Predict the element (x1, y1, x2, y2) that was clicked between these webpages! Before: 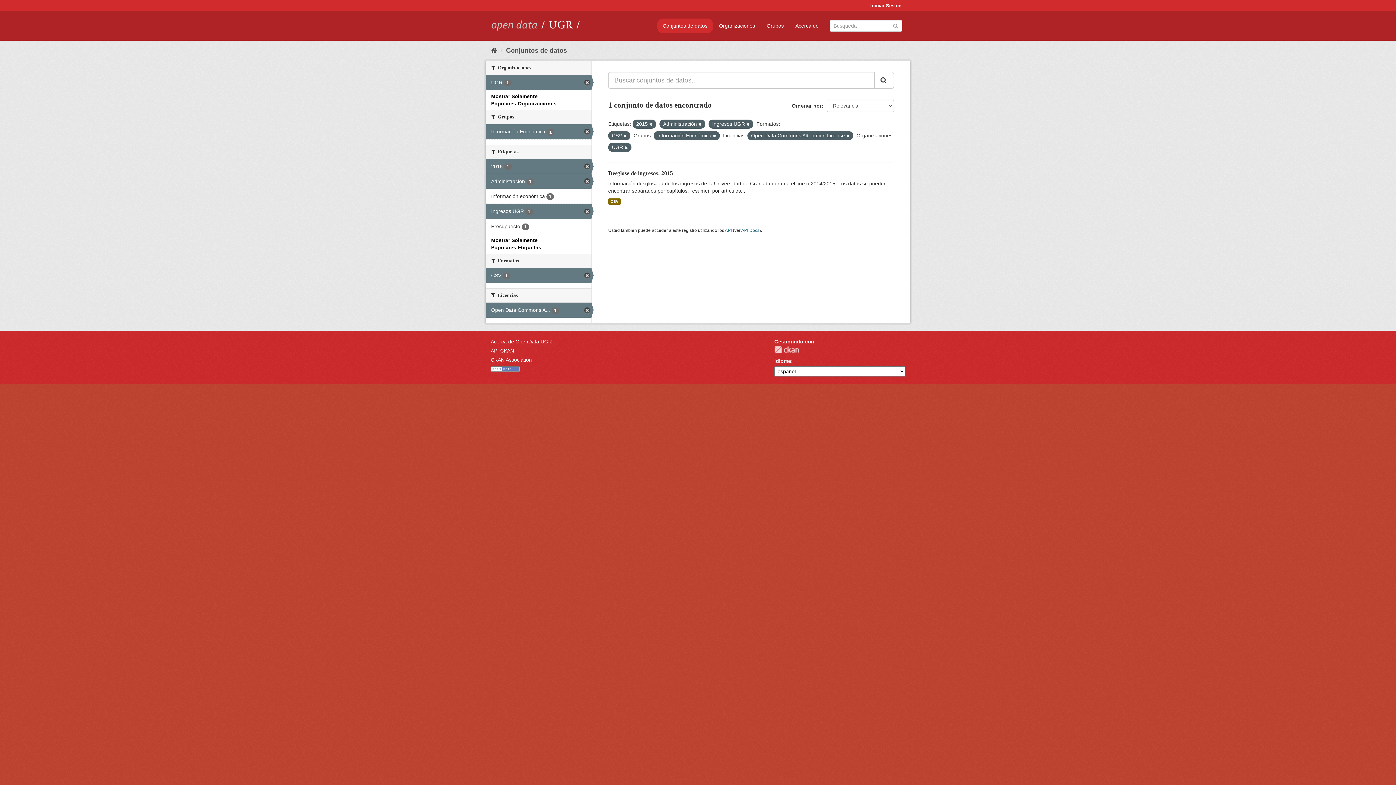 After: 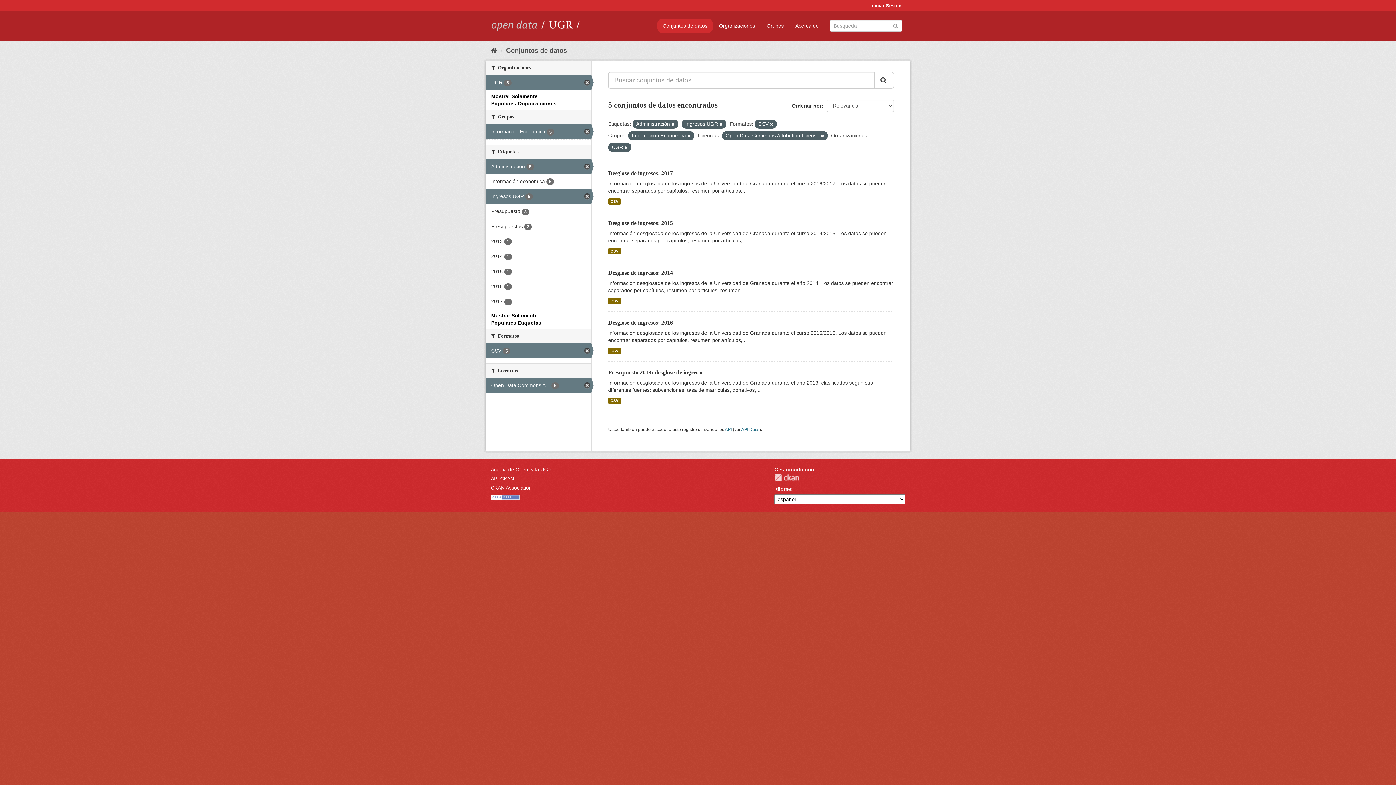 Action: bbox: (649, 122, 652, 126)